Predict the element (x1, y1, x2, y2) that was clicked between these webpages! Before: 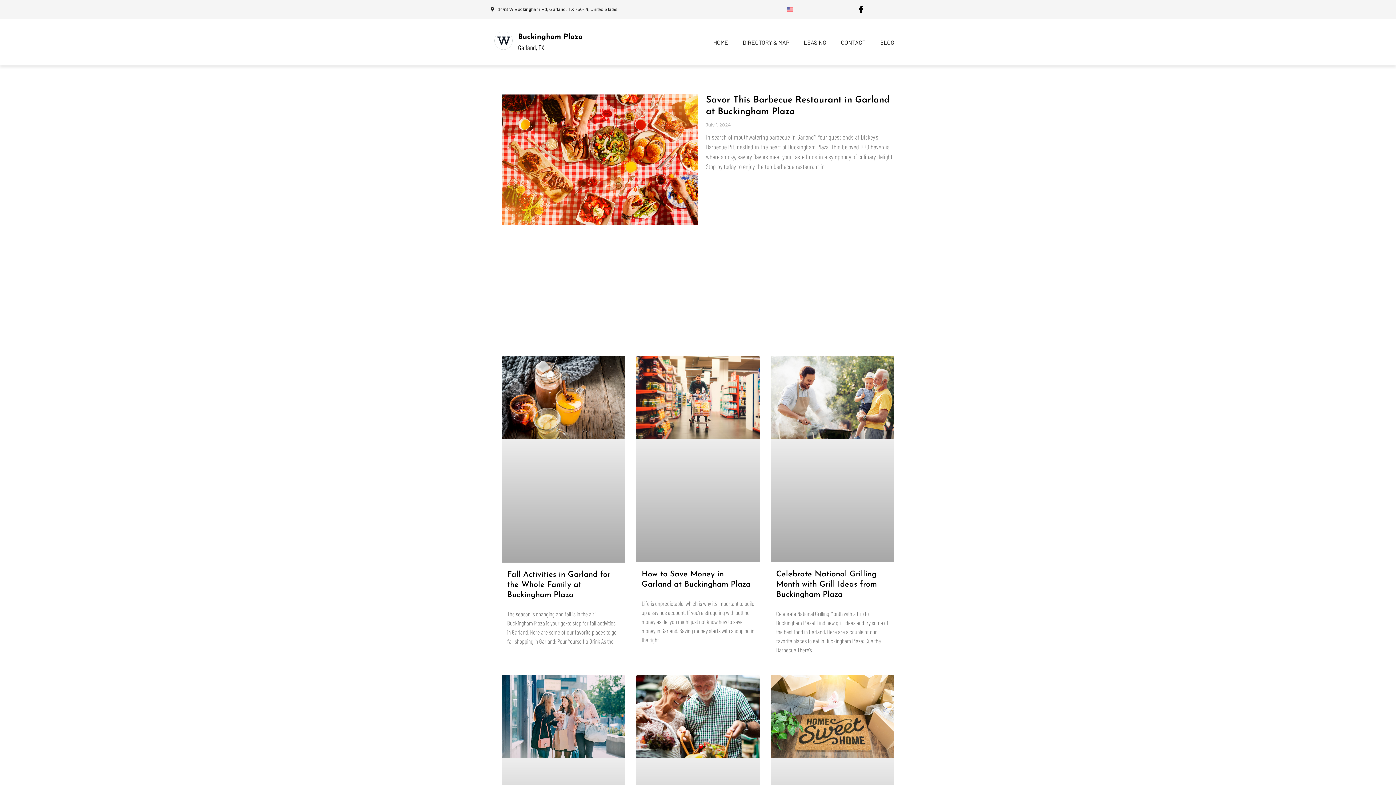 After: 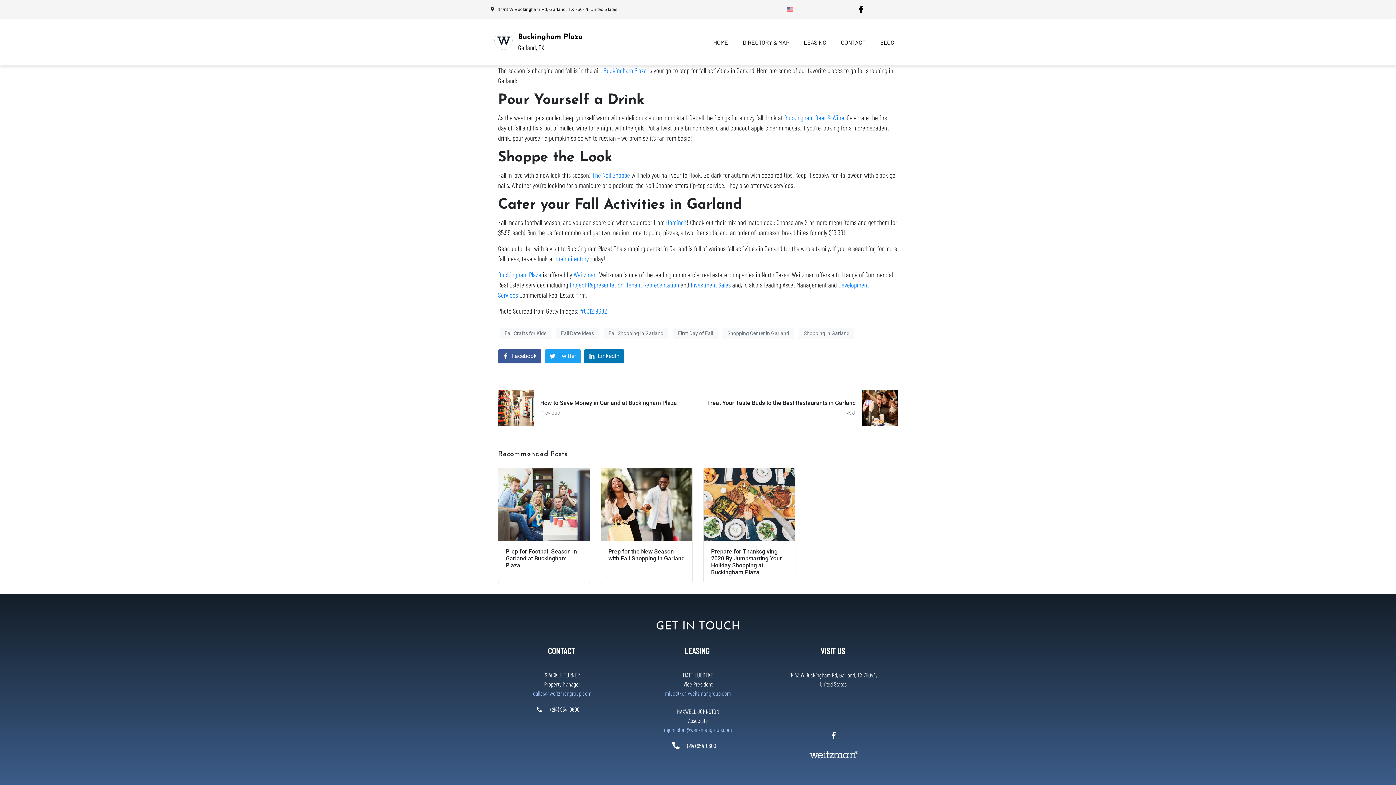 Action: bbox: (507, 651, 535, 657) label: Read more about Fall Activities in Garland for the Whole Family at Buckingham Plaza